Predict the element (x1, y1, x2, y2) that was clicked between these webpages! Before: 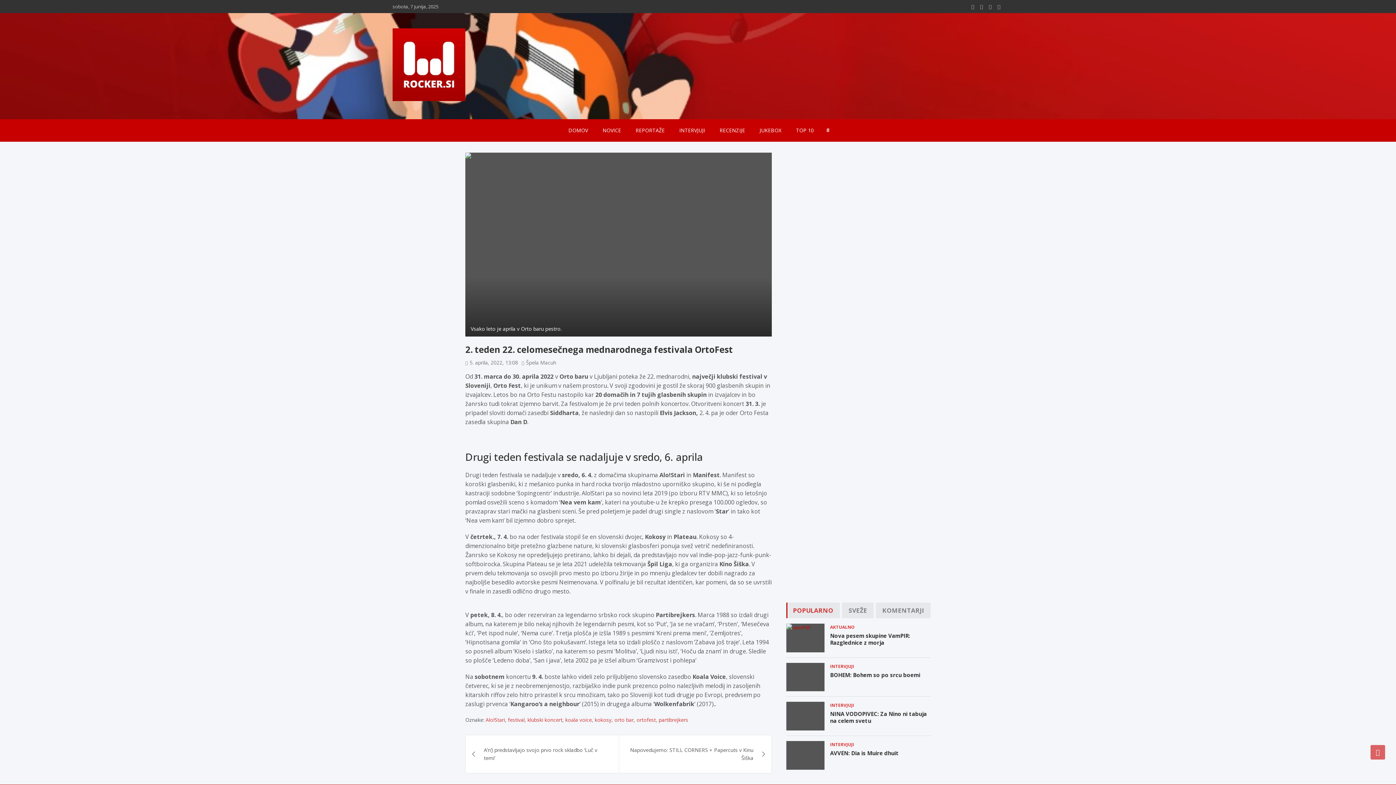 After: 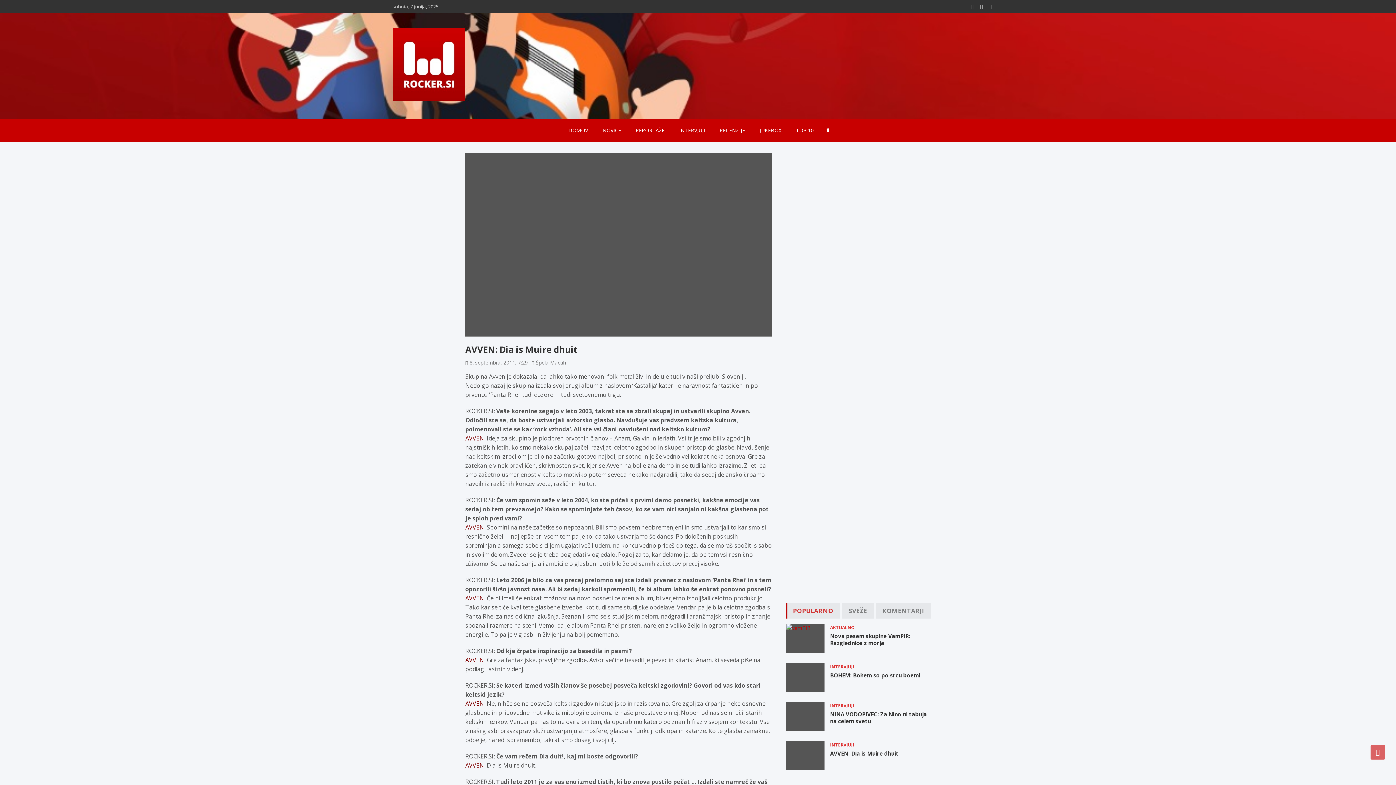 Action: bbox: (786, 741, 824, 770)